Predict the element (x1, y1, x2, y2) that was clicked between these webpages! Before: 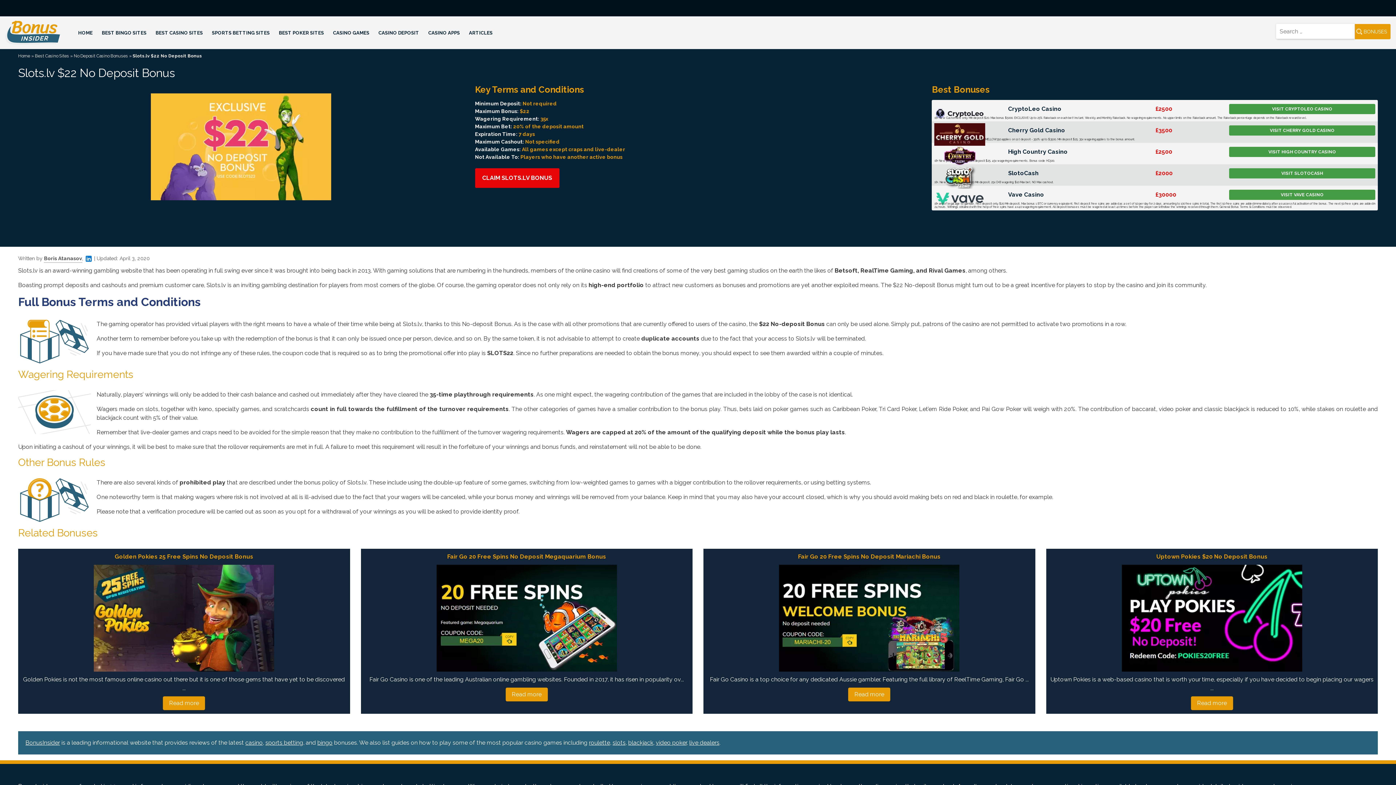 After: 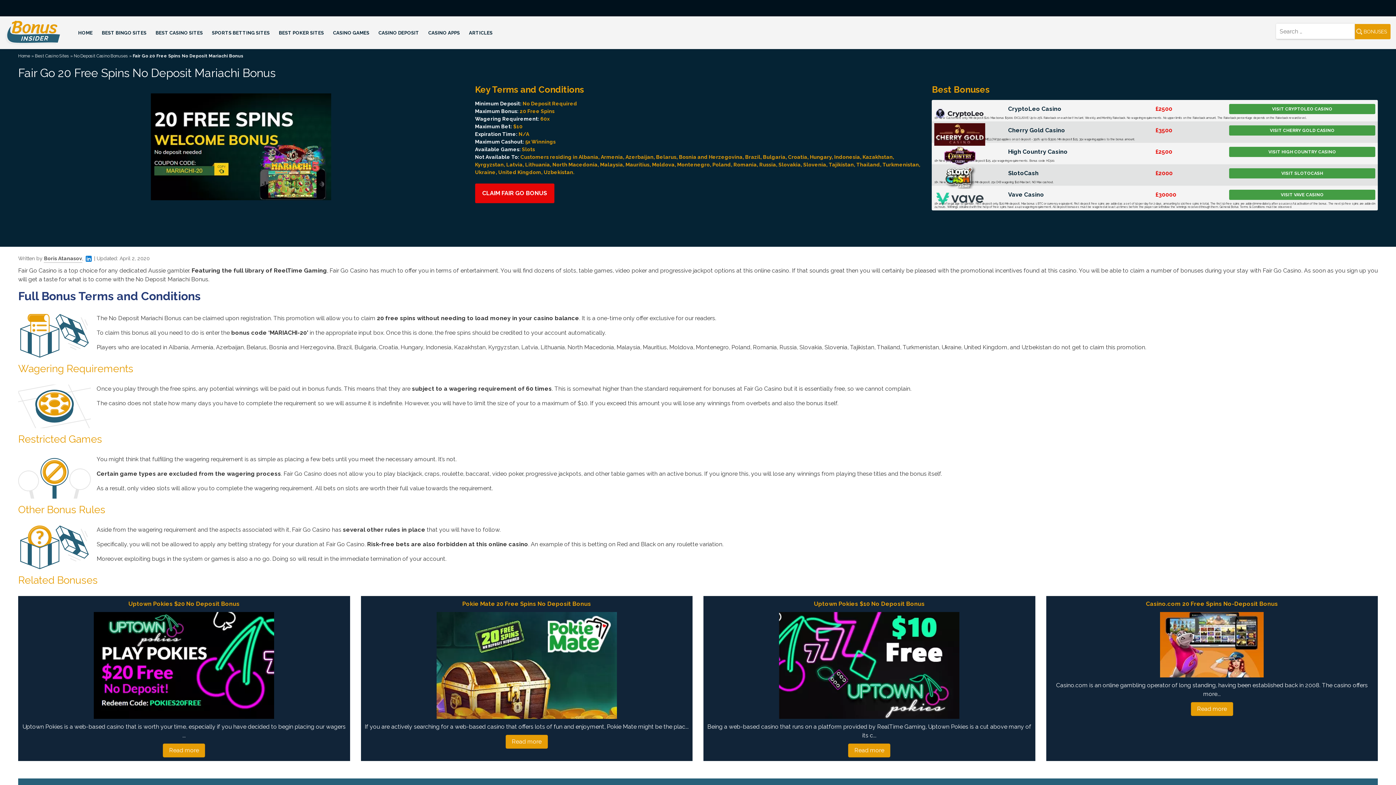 Action: label: Read more bbox: (848, 688, 890, 701)